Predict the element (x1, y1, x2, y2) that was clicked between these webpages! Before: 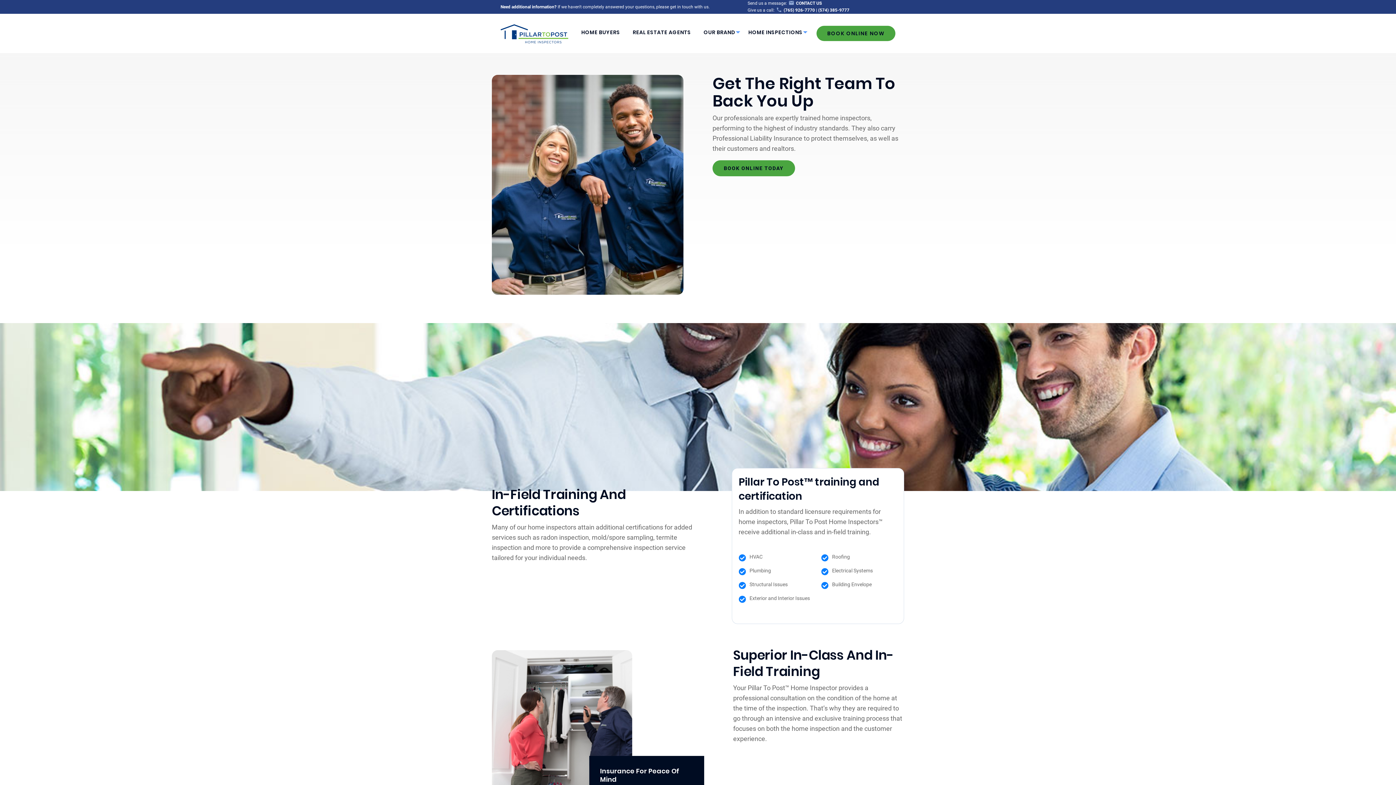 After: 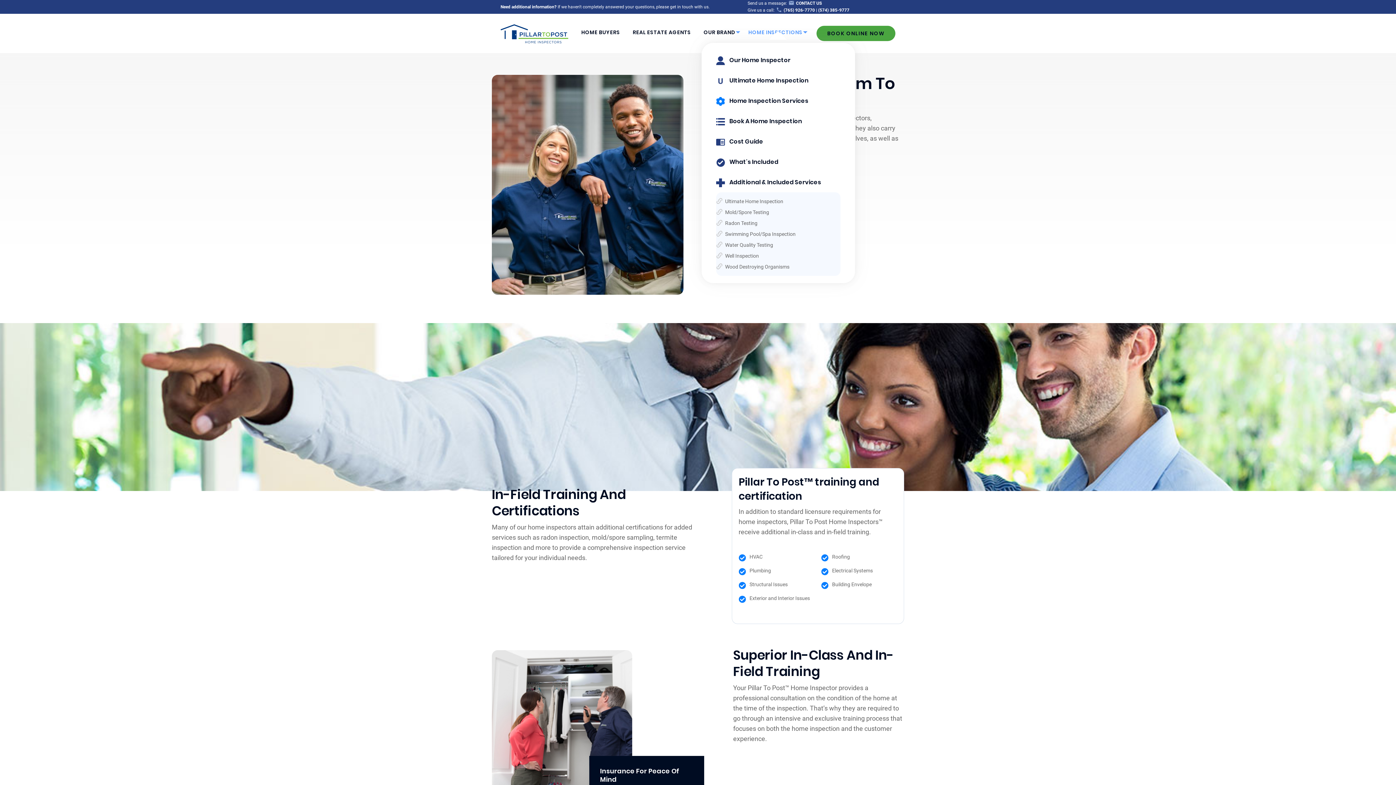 Action: label: HOME INSPECTIONS bbox: (742, 25, 809, 38)